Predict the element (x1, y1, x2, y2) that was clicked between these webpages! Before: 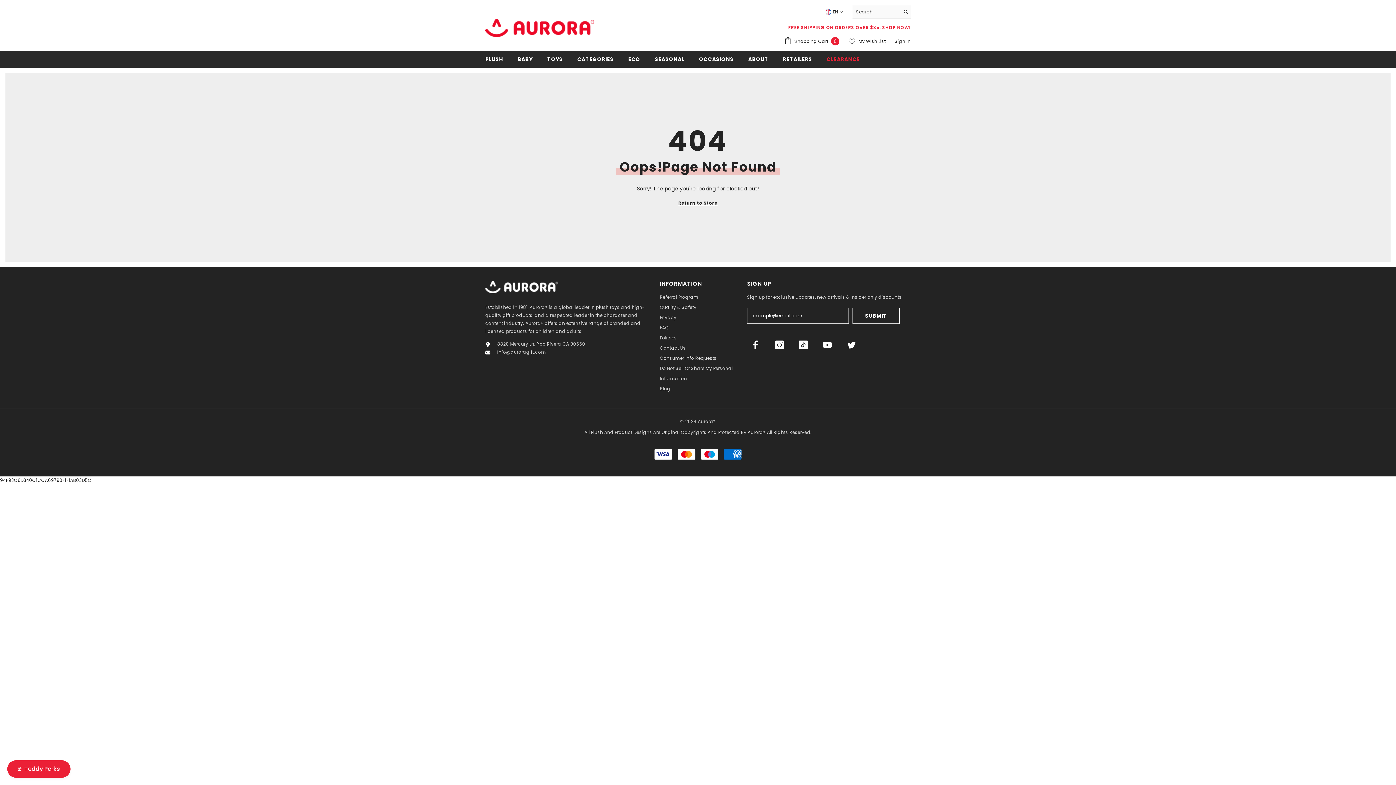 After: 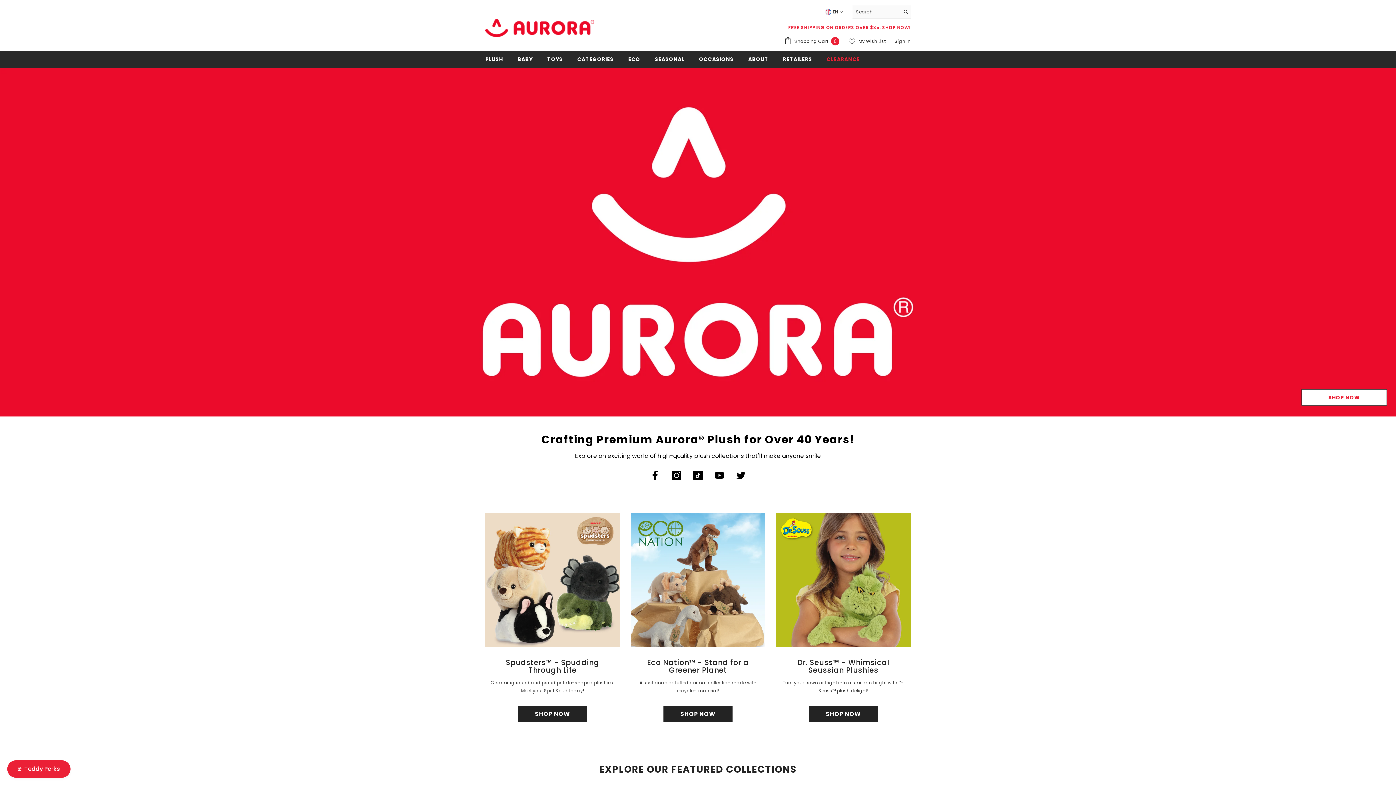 Action: bbox: (478, 55, 510, 67) label: PLUSH